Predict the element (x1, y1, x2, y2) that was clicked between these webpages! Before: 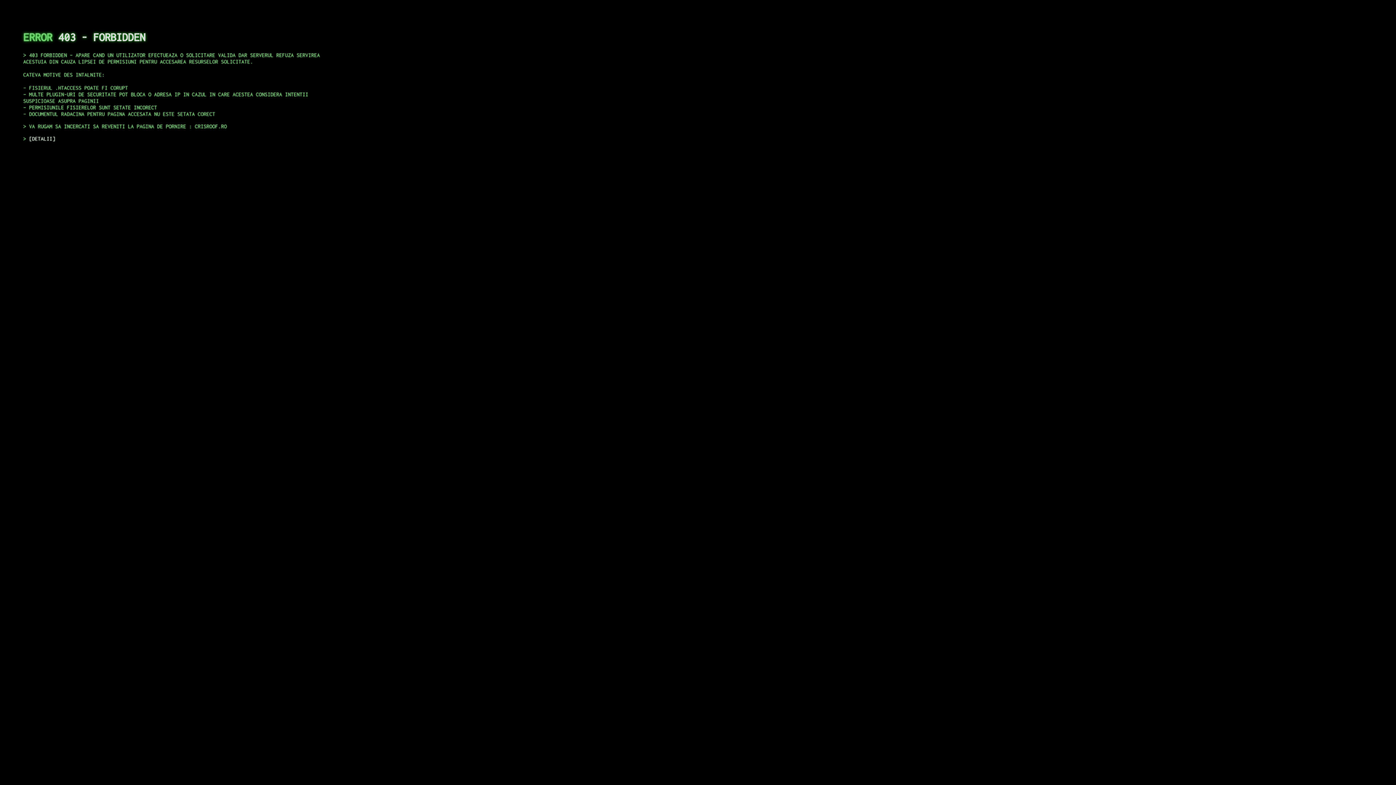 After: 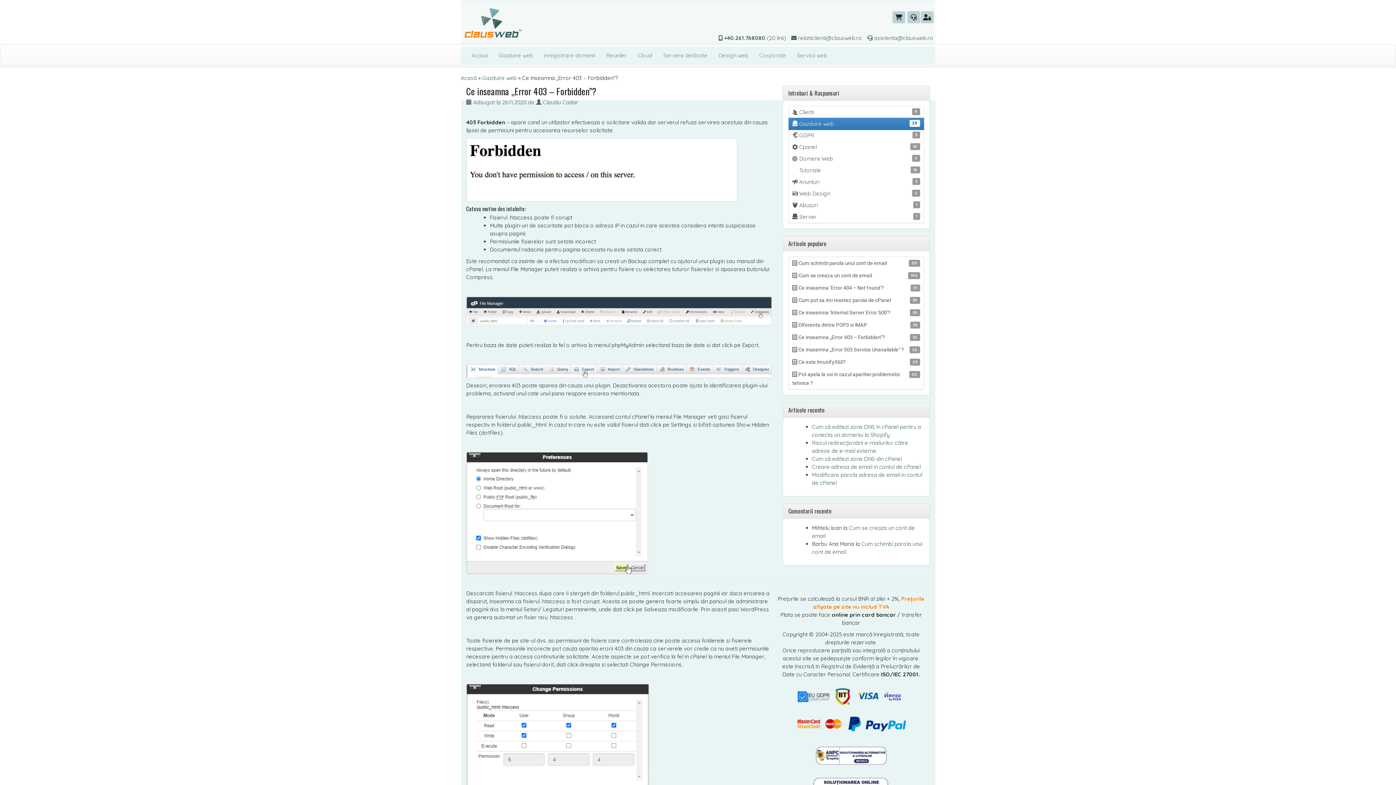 Action: bbox: (29, 135, 55, 141) label: DETALII